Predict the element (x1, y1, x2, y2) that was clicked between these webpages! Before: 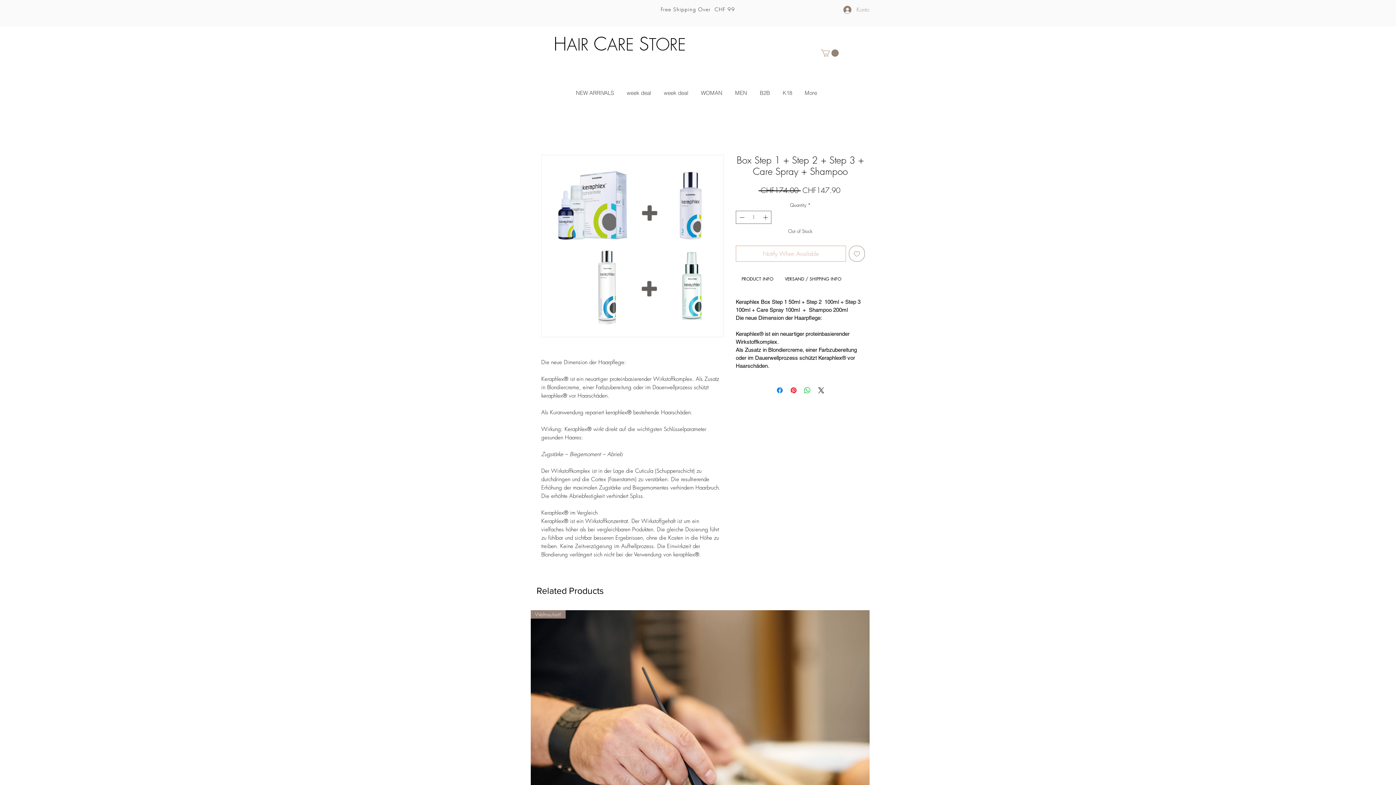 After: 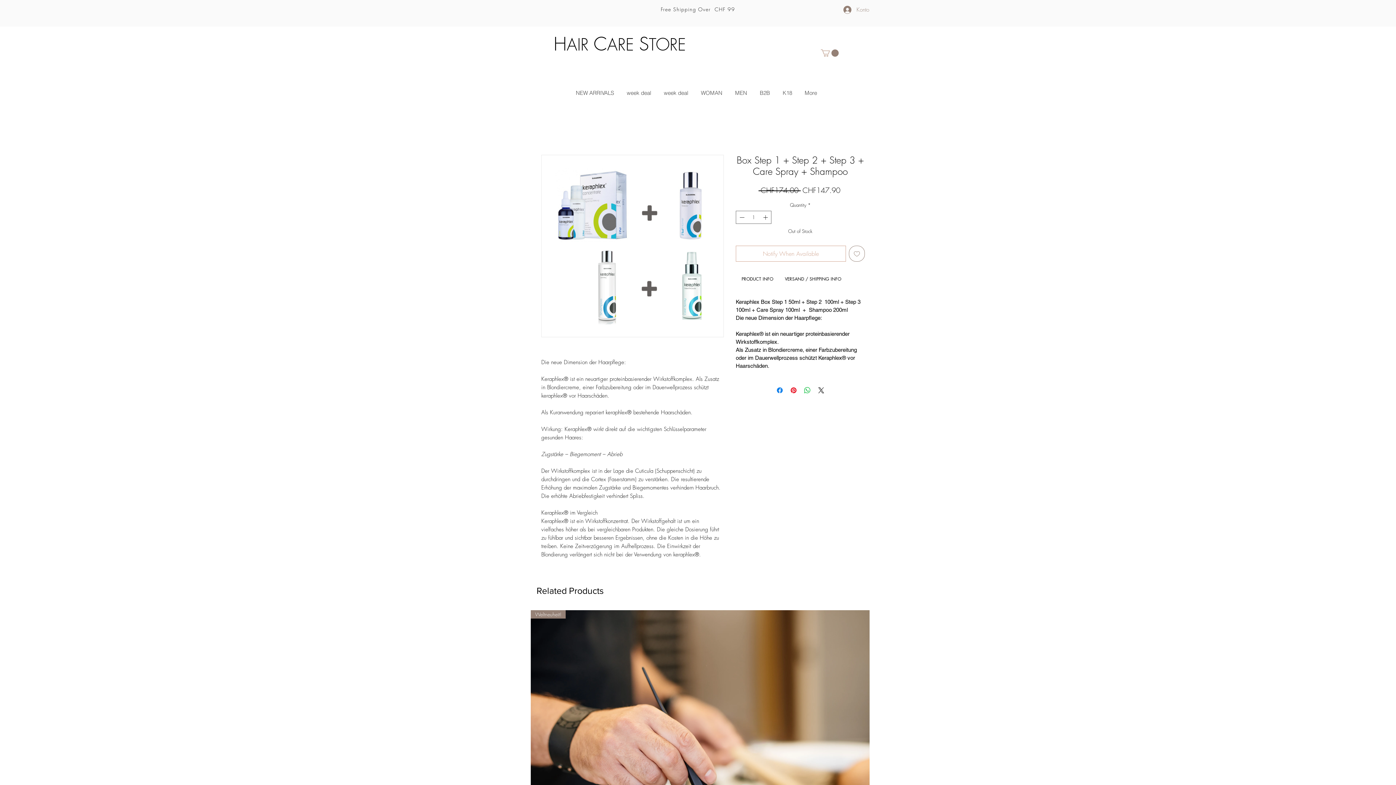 Action: label: STORE bbox: (639, 35, 686, 54)